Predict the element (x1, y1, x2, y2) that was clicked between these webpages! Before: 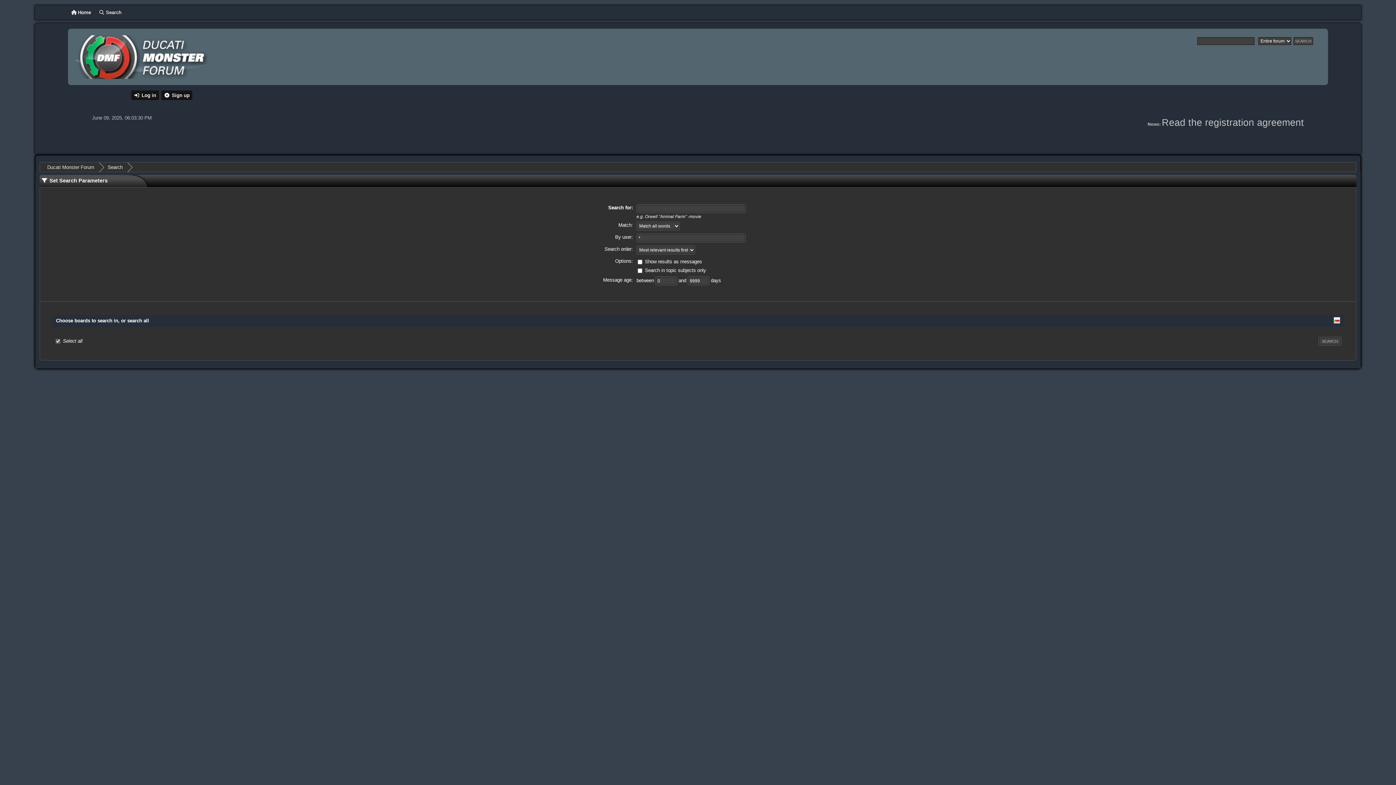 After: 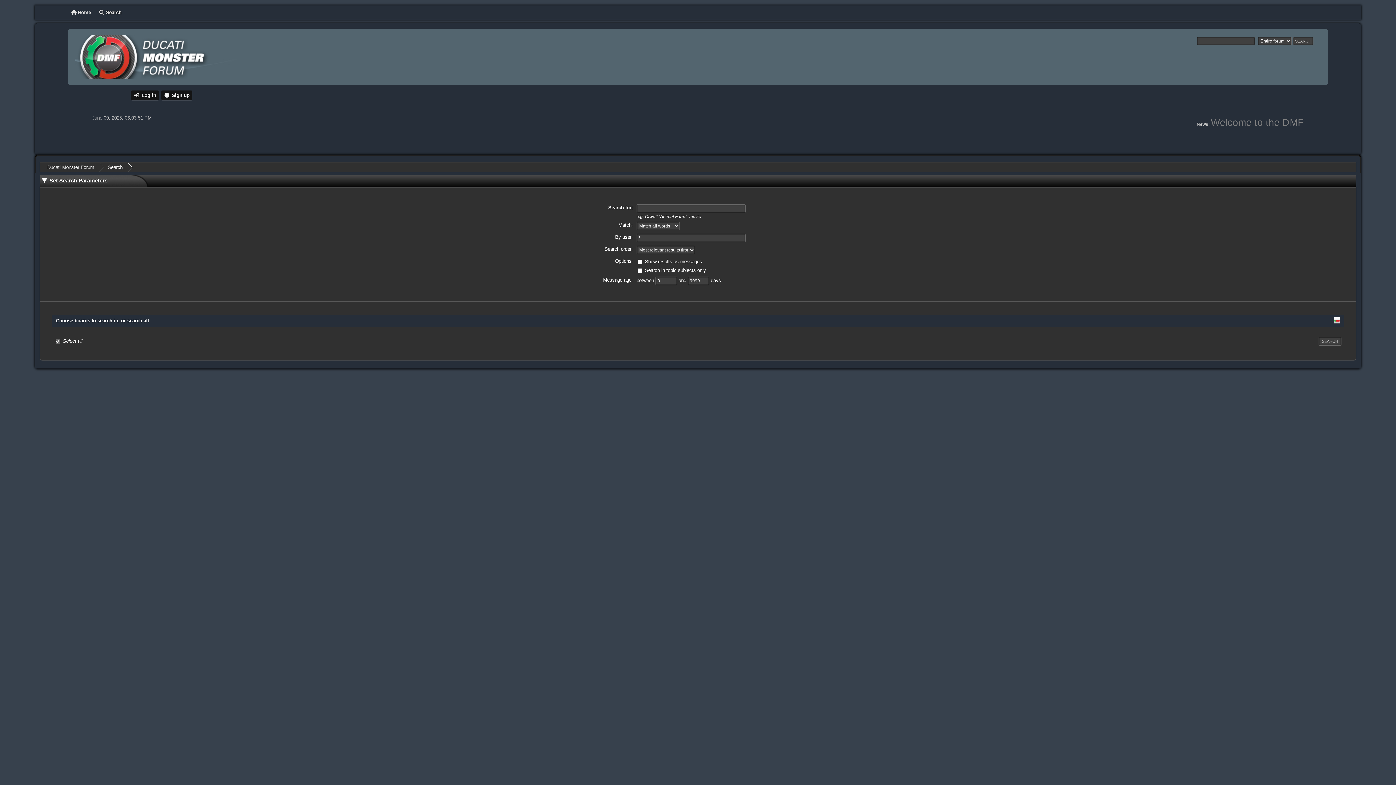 Action: label: Search bbox: (96, 7, 124, 17)